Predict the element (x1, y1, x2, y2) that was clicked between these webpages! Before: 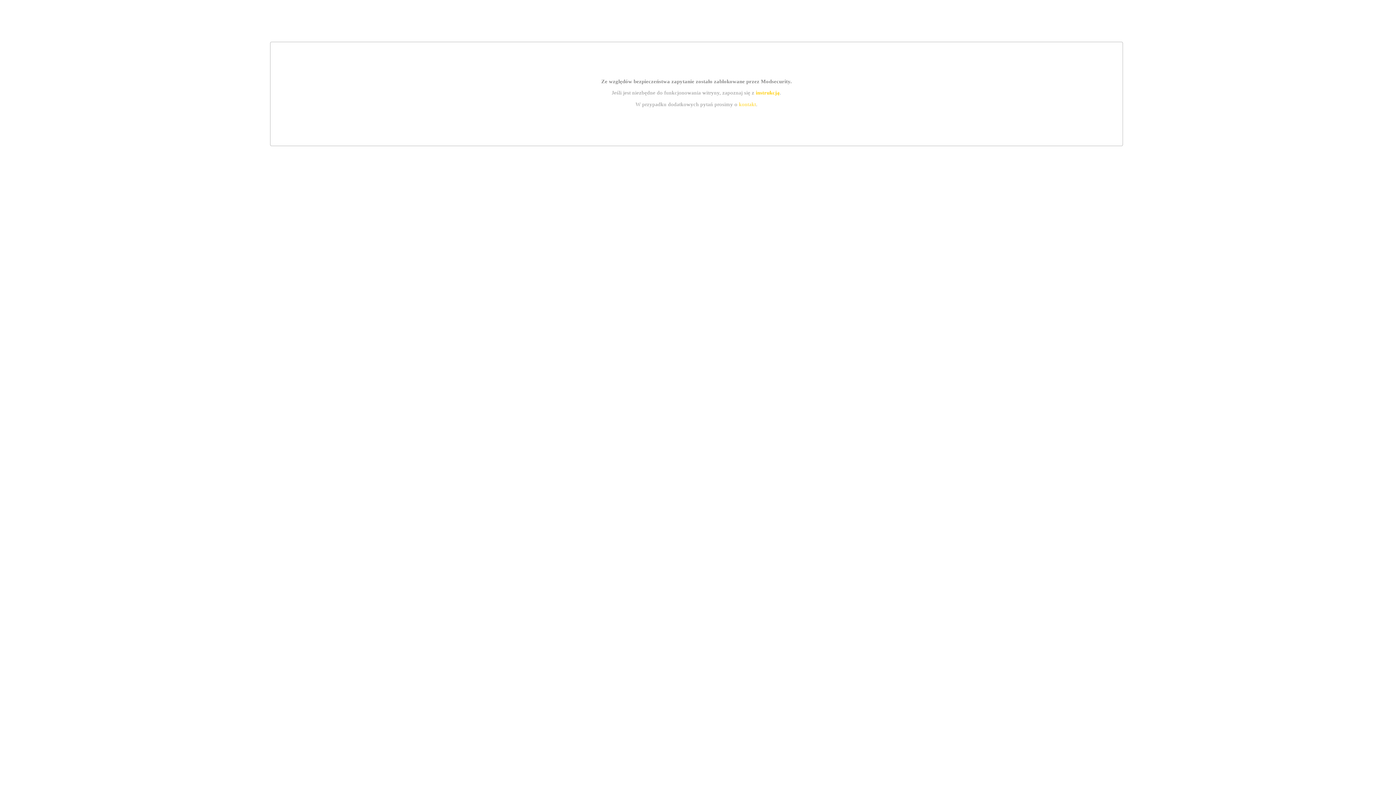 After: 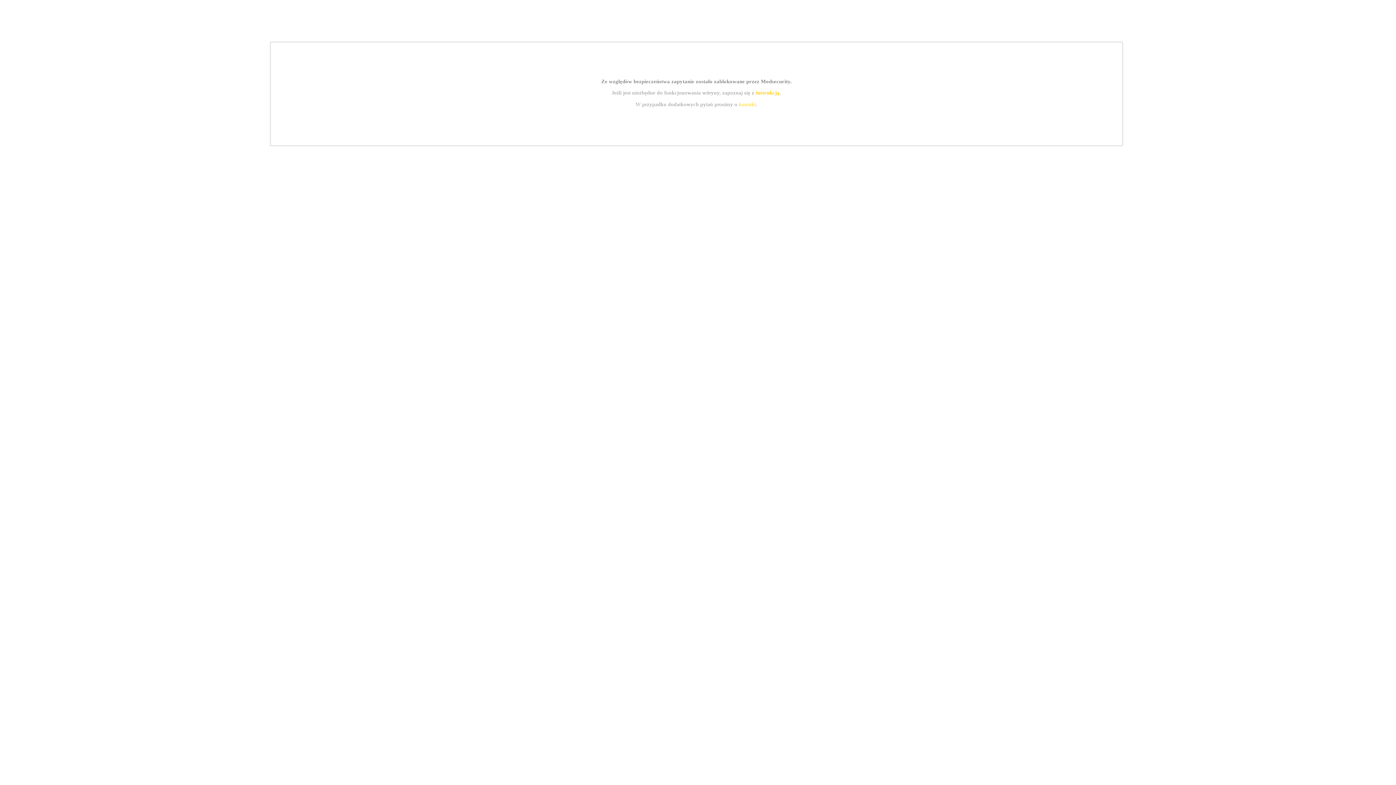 Action: label: kontakt bbox: (739, 101, 756, 107)